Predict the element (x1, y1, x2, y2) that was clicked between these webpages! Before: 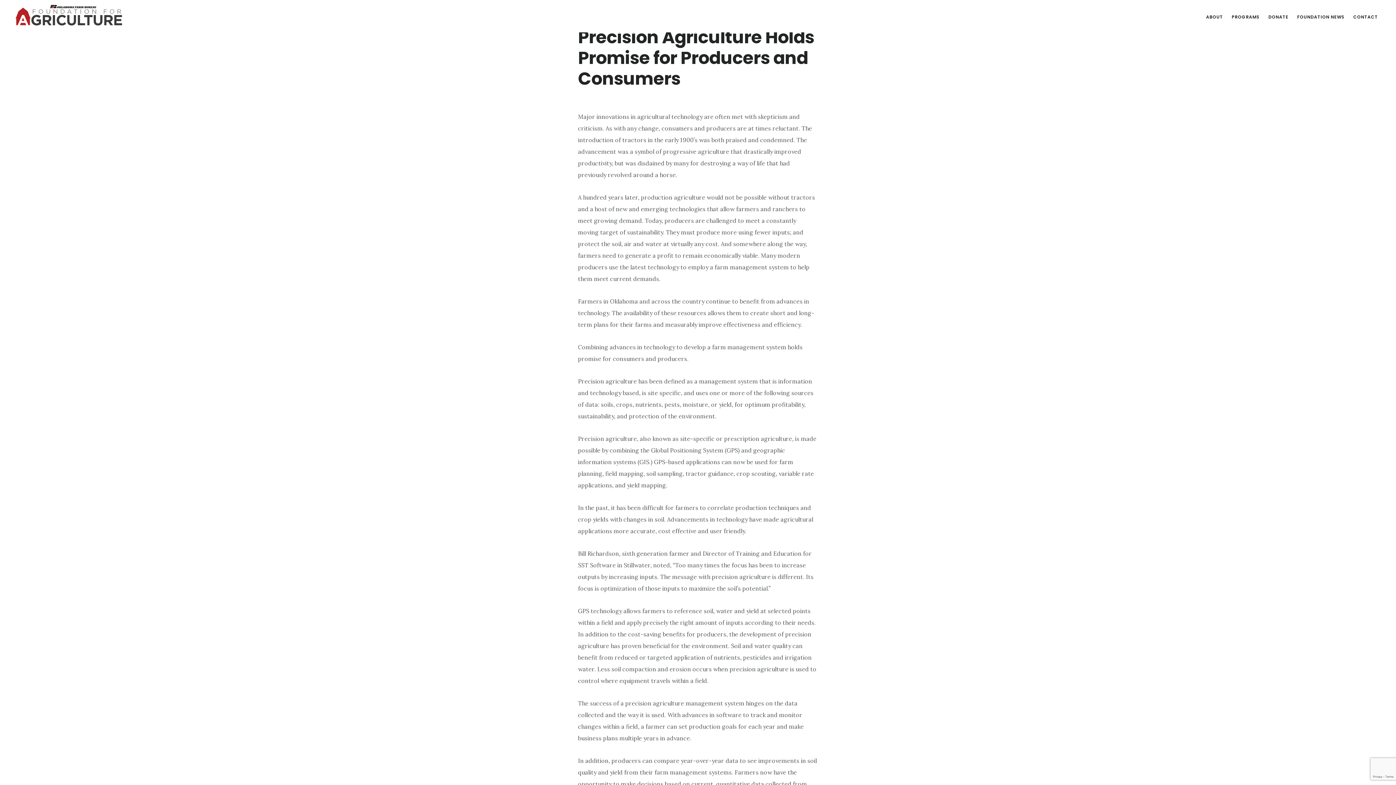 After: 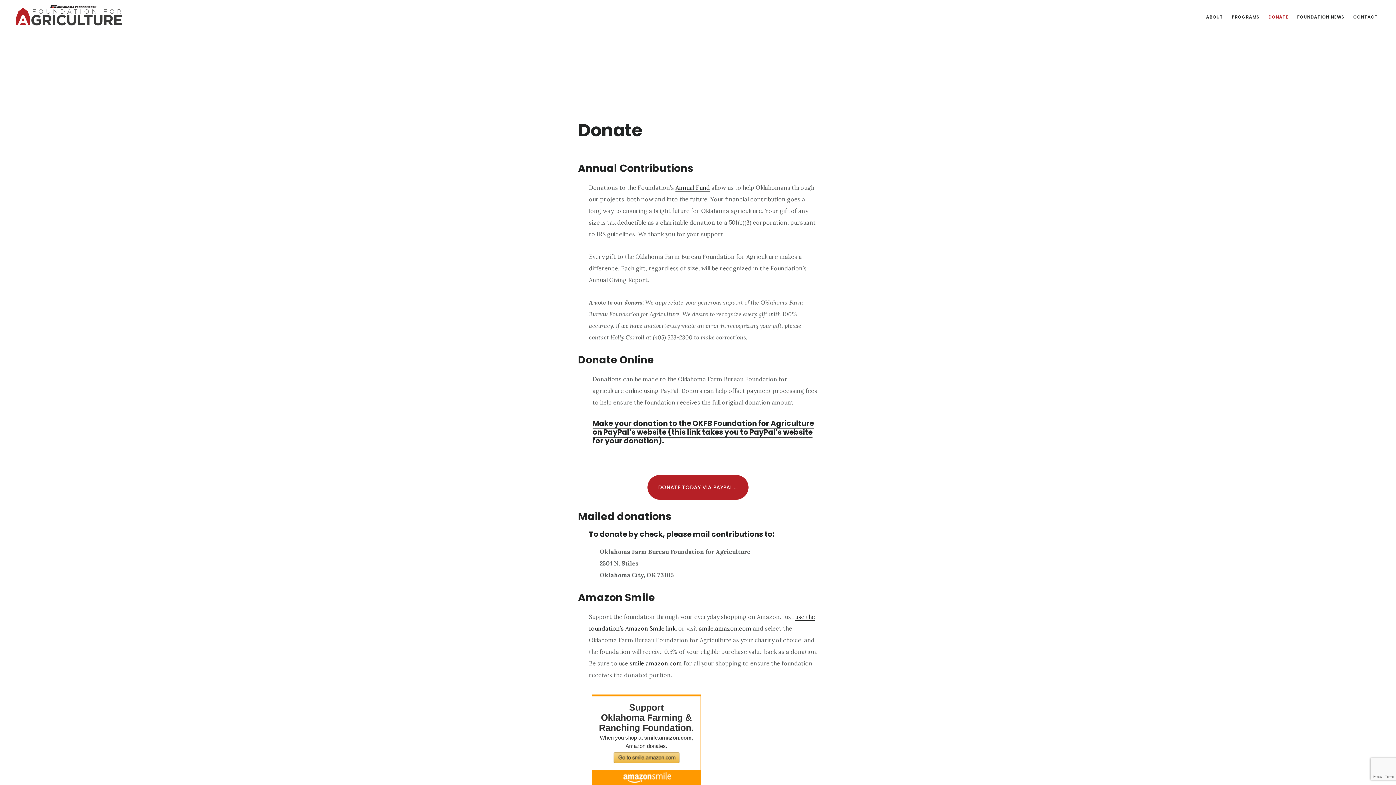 Action: bbox: (1265, 11, 1292, 22) label: DONATE